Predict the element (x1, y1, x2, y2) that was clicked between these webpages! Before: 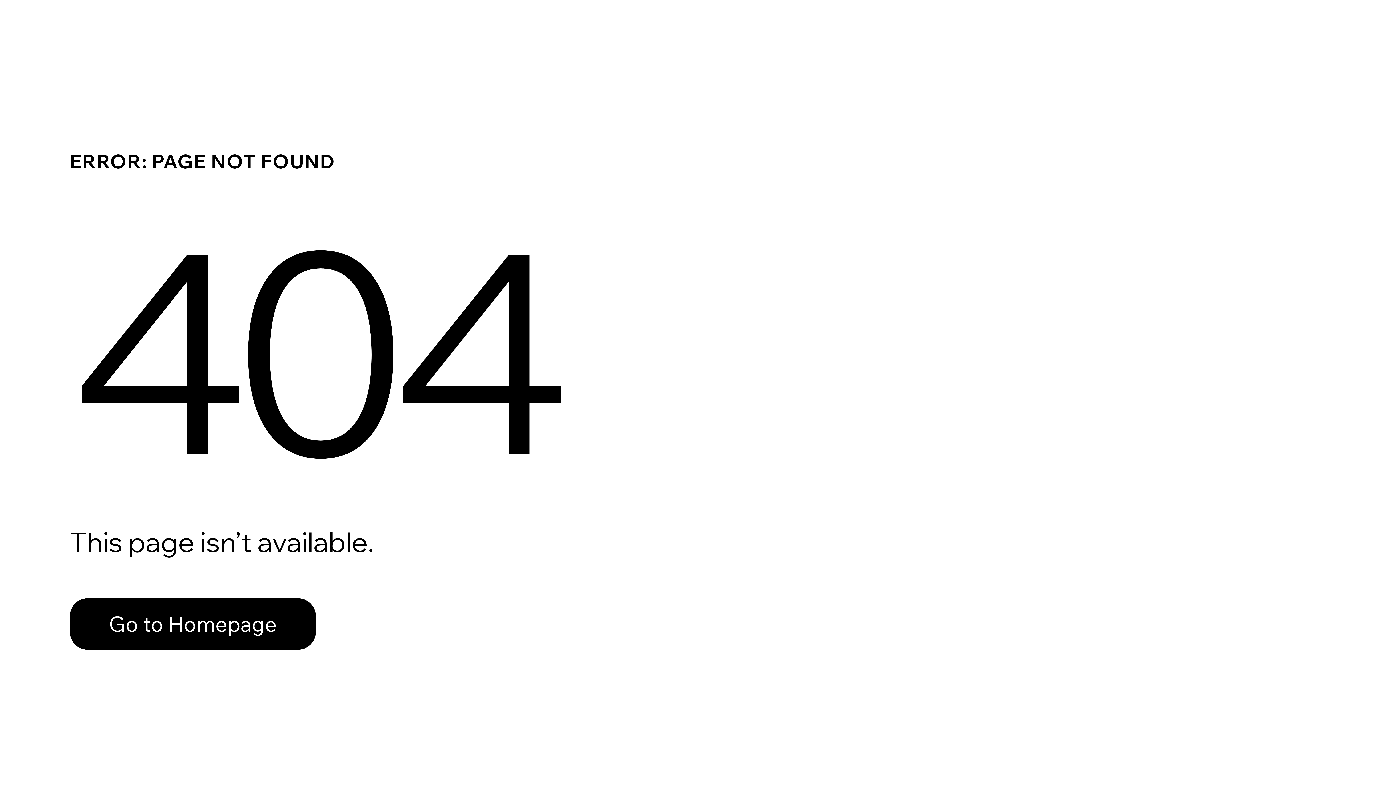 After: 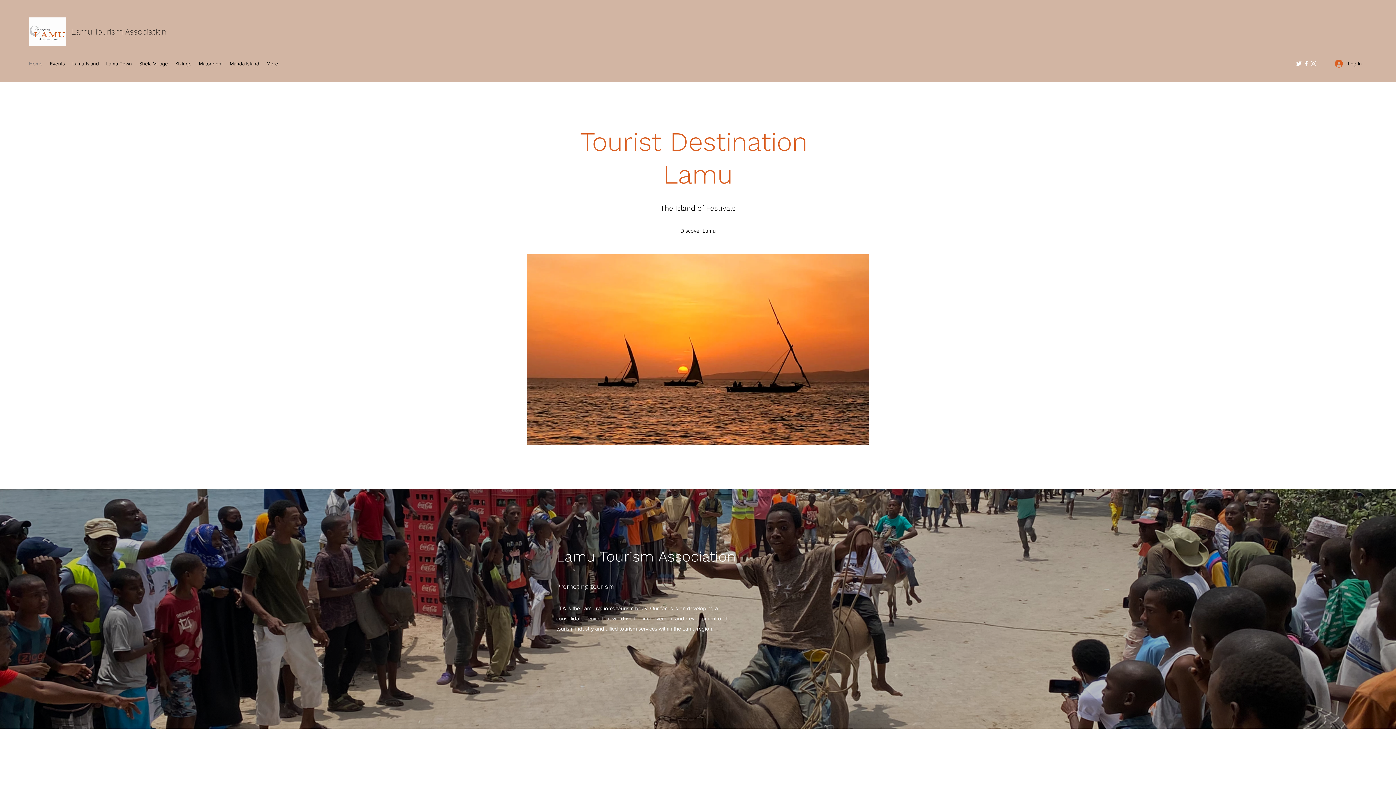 Action: label: Go to Homepage bbox: (69, 582, 768, 659)